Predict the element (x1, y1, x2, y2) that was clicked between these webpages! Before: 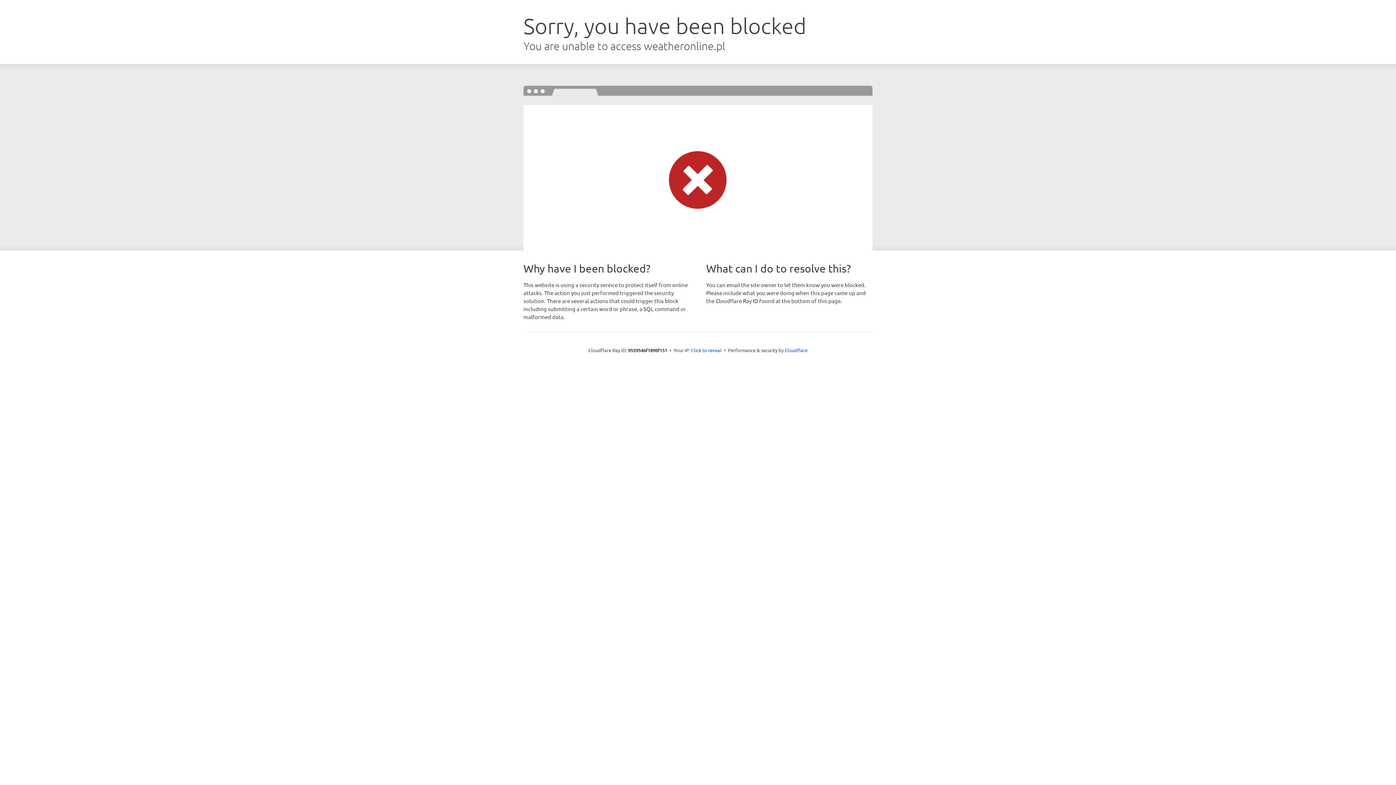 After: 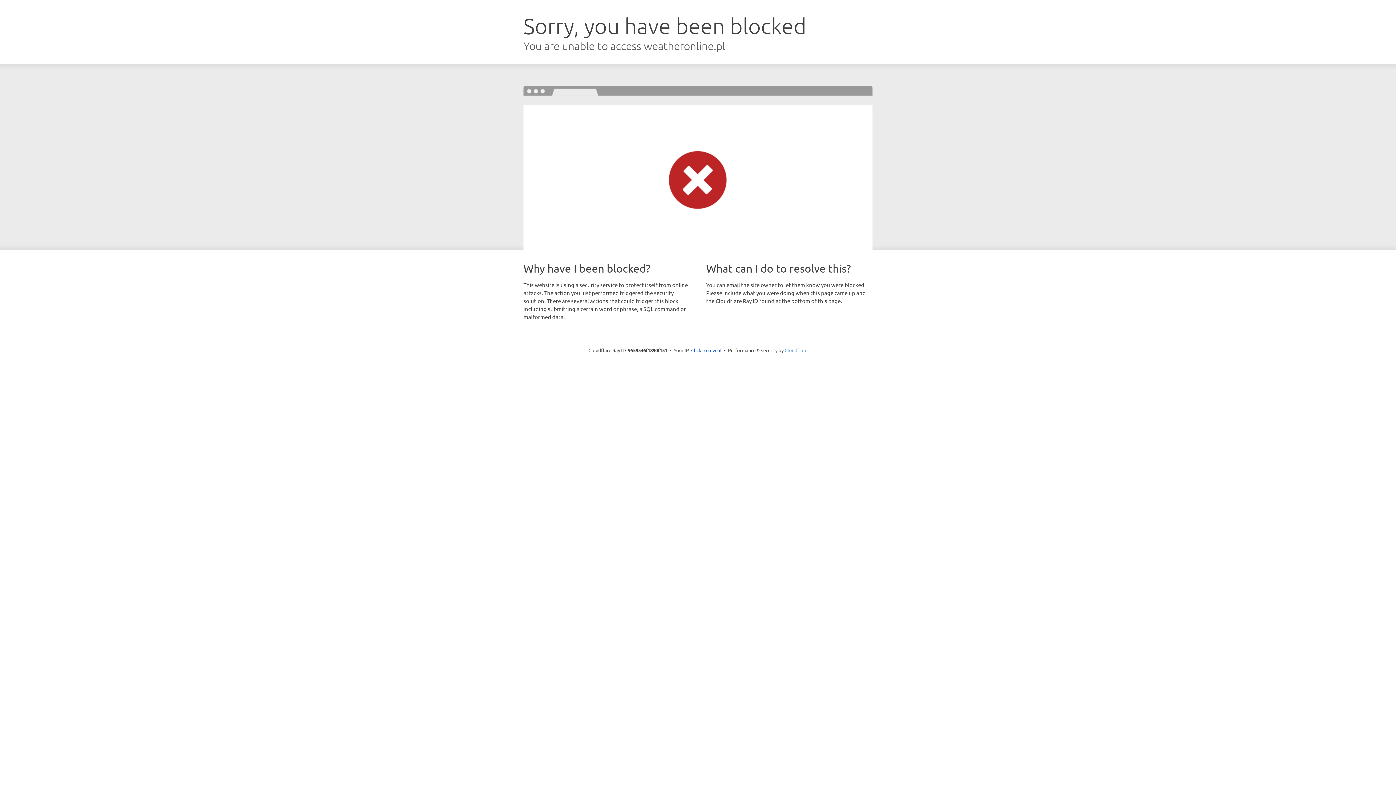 Action: bbox: (784, 347, 807, 353) label: Cloudflare